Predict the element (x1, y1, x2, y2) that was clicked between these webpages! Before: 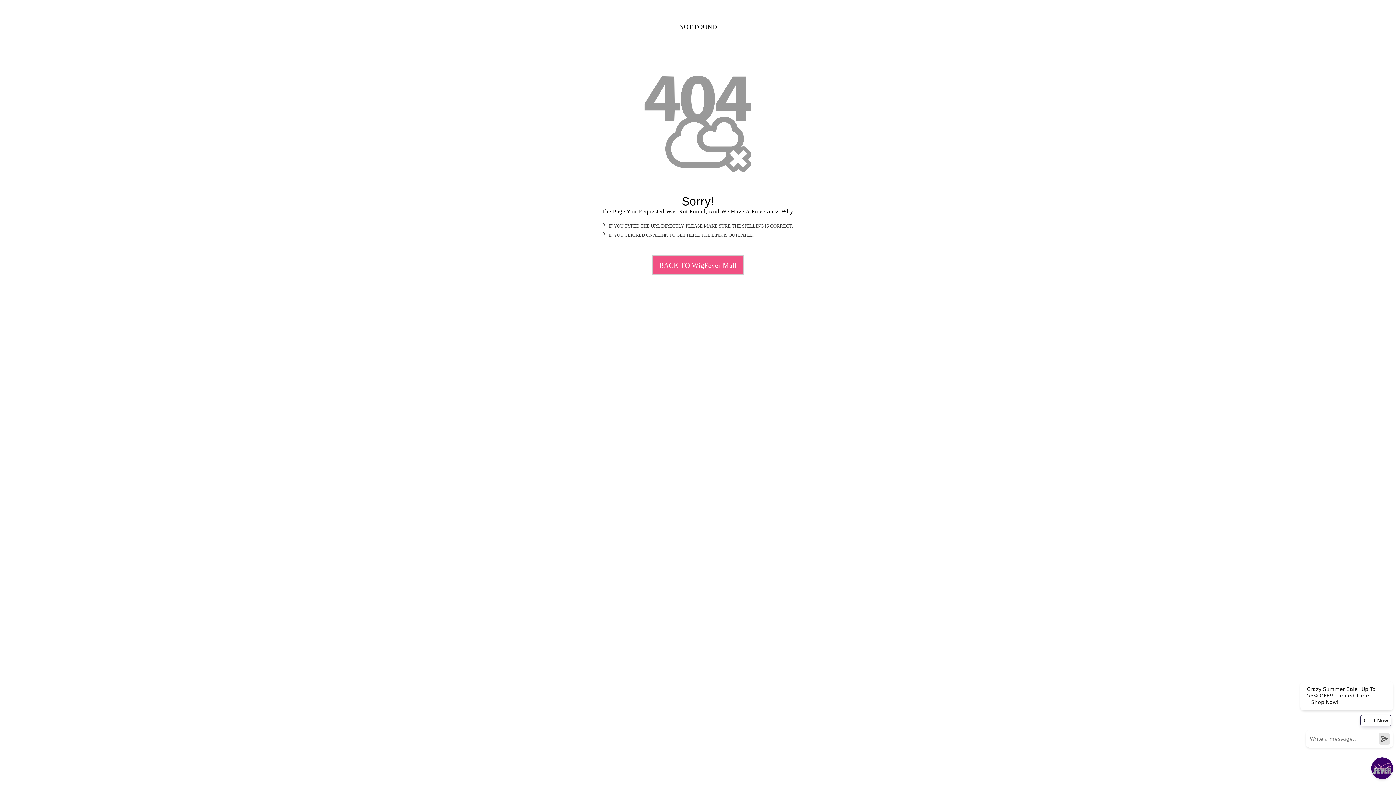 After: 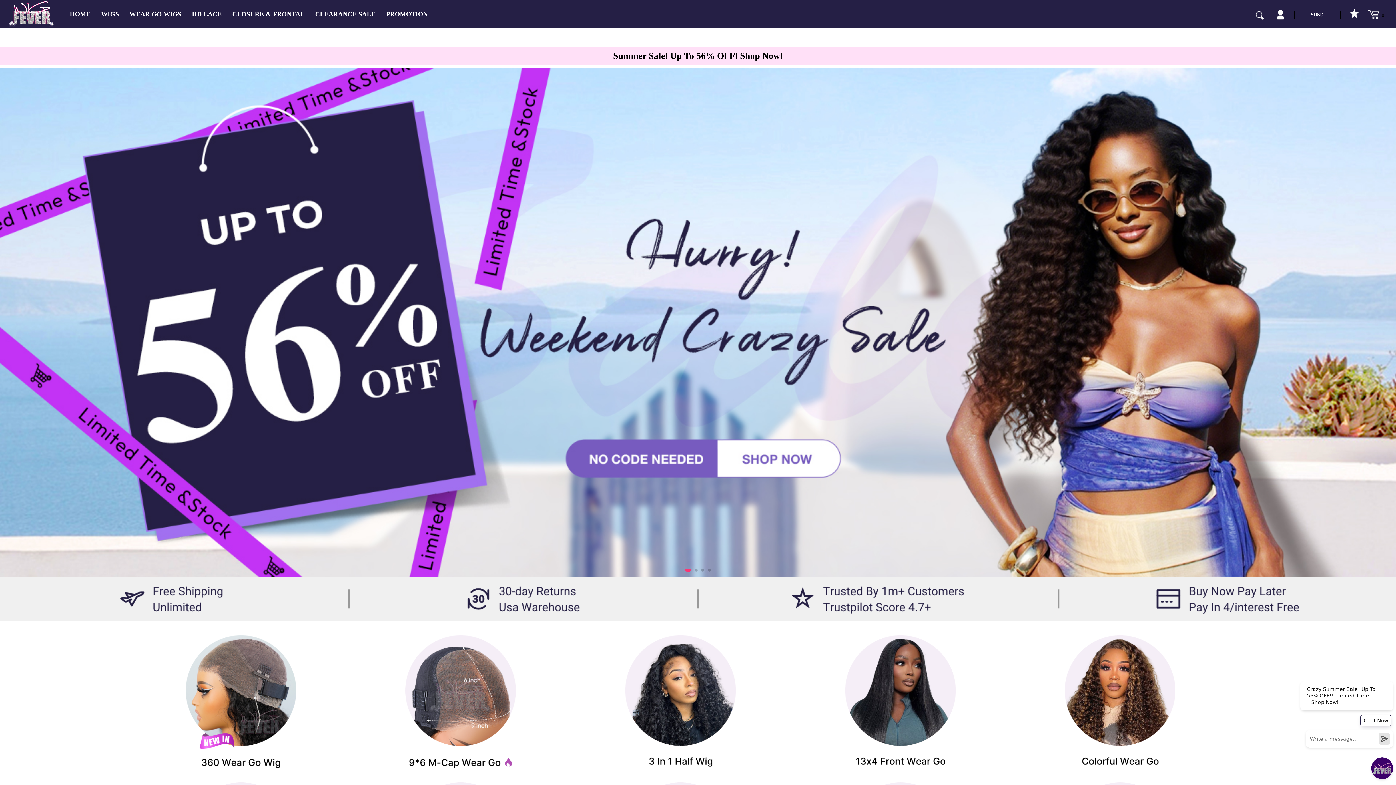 Action: label: BACK TO WigFever Mall bbox: (652, 255, 744, 275)